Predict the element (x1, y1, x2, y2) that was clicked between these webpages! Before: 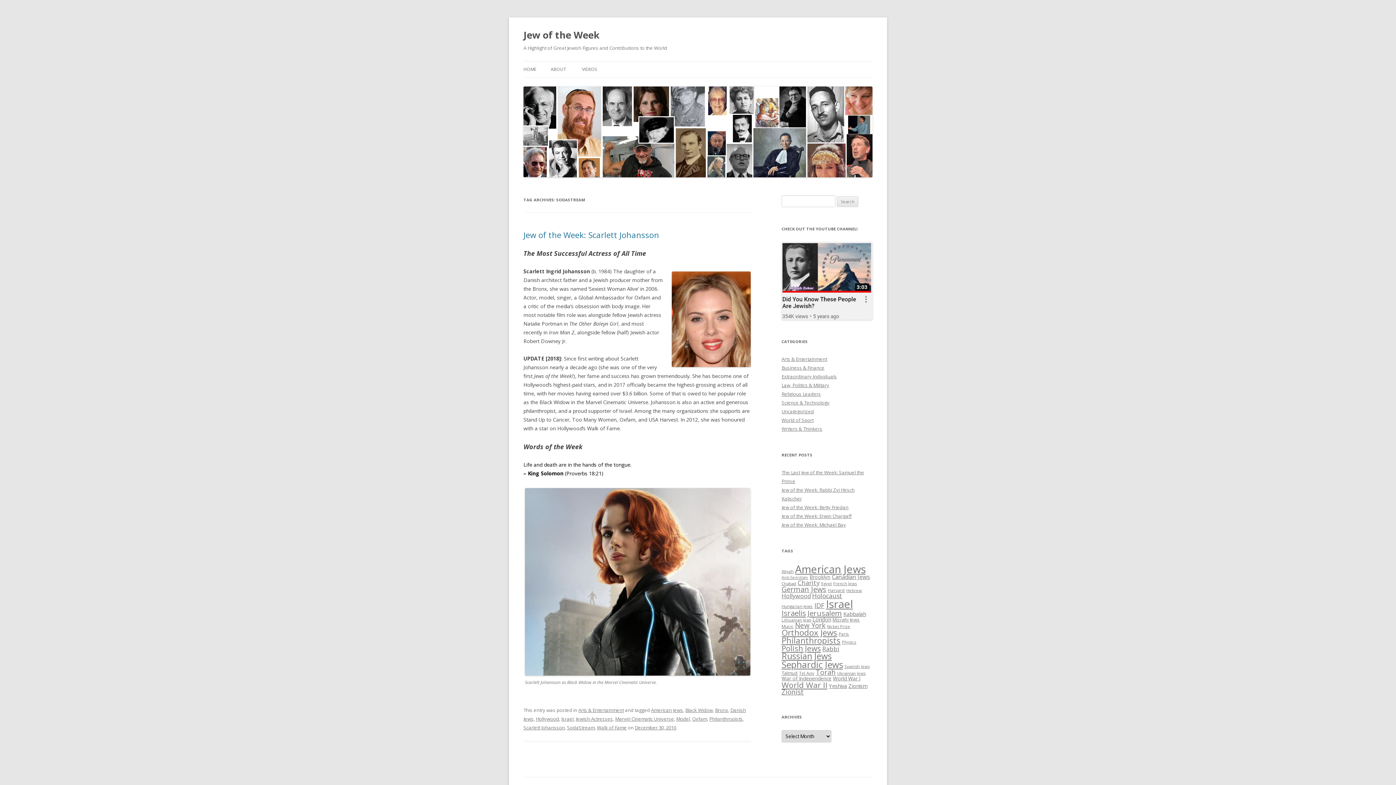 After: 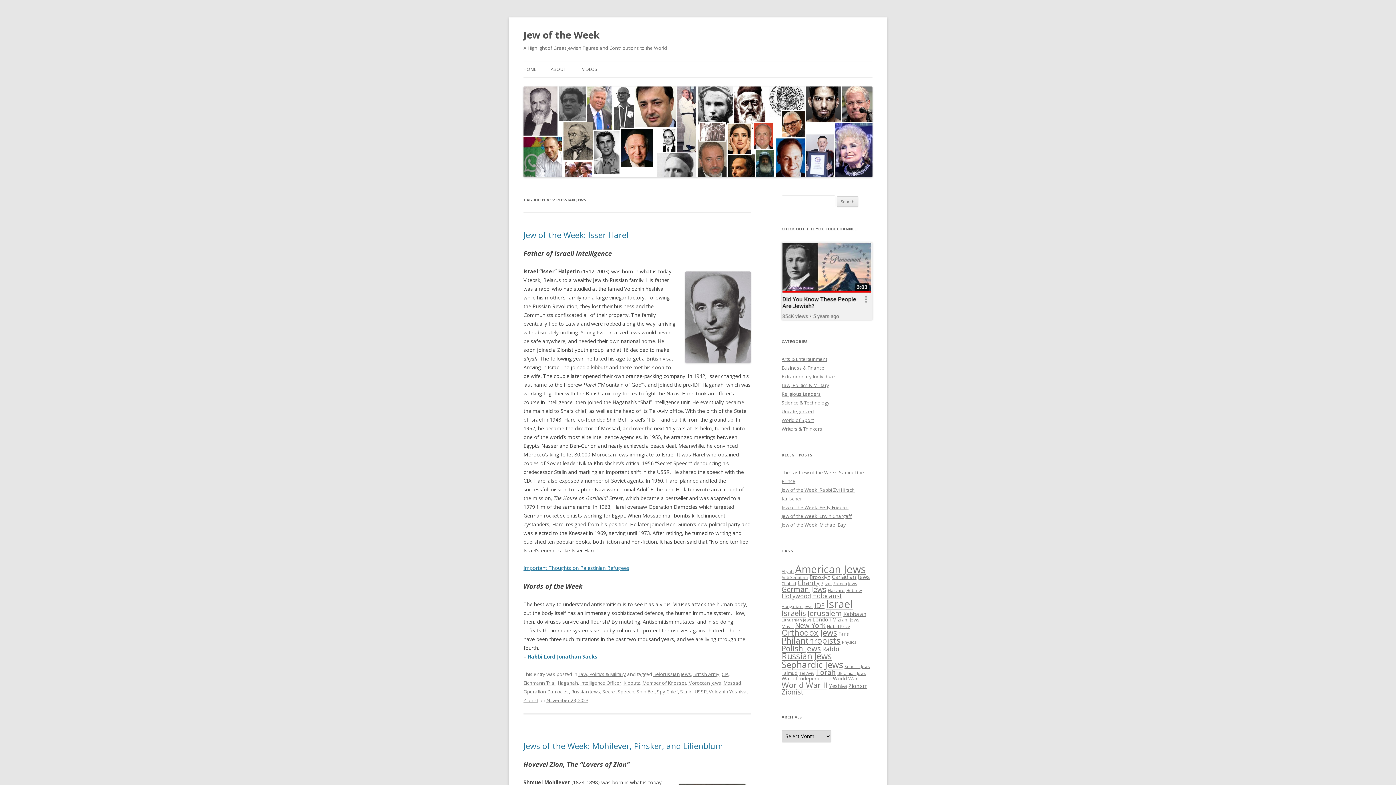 Action: label: Russian Jews (92 items) bbox: (781, 650, 832, 662)